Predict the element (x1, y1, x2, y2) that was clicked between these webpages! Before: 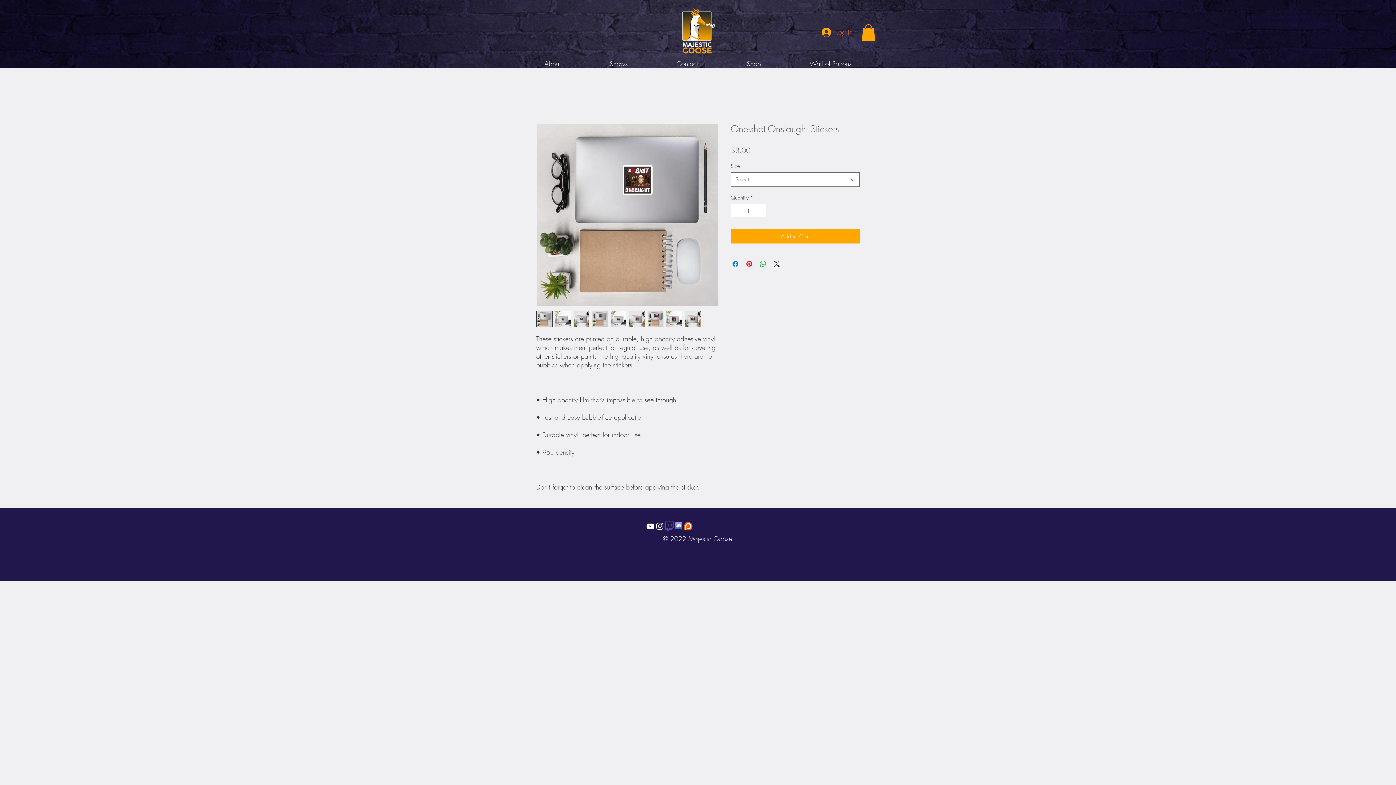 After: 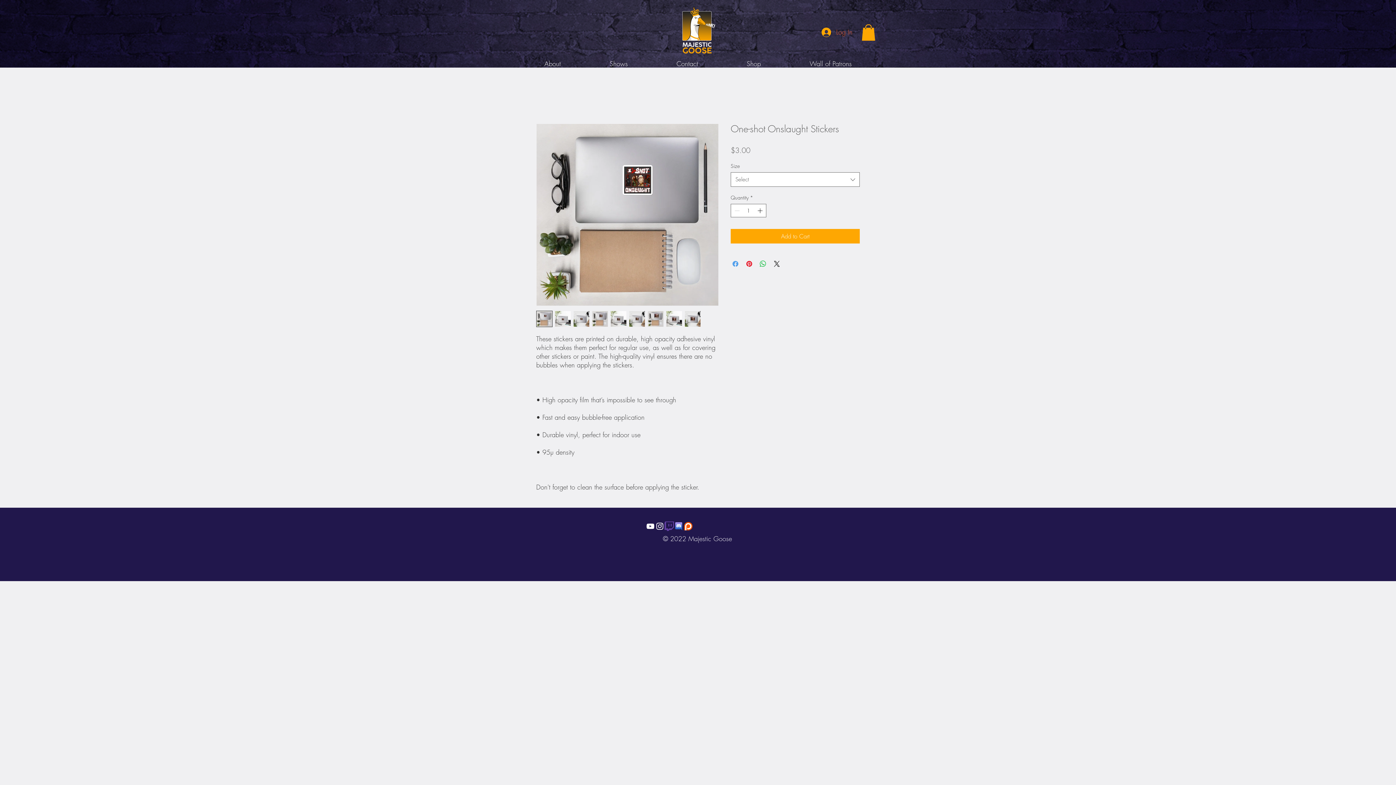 Action: bbox: (731, 259, 740, 268) label: Share on Facebook